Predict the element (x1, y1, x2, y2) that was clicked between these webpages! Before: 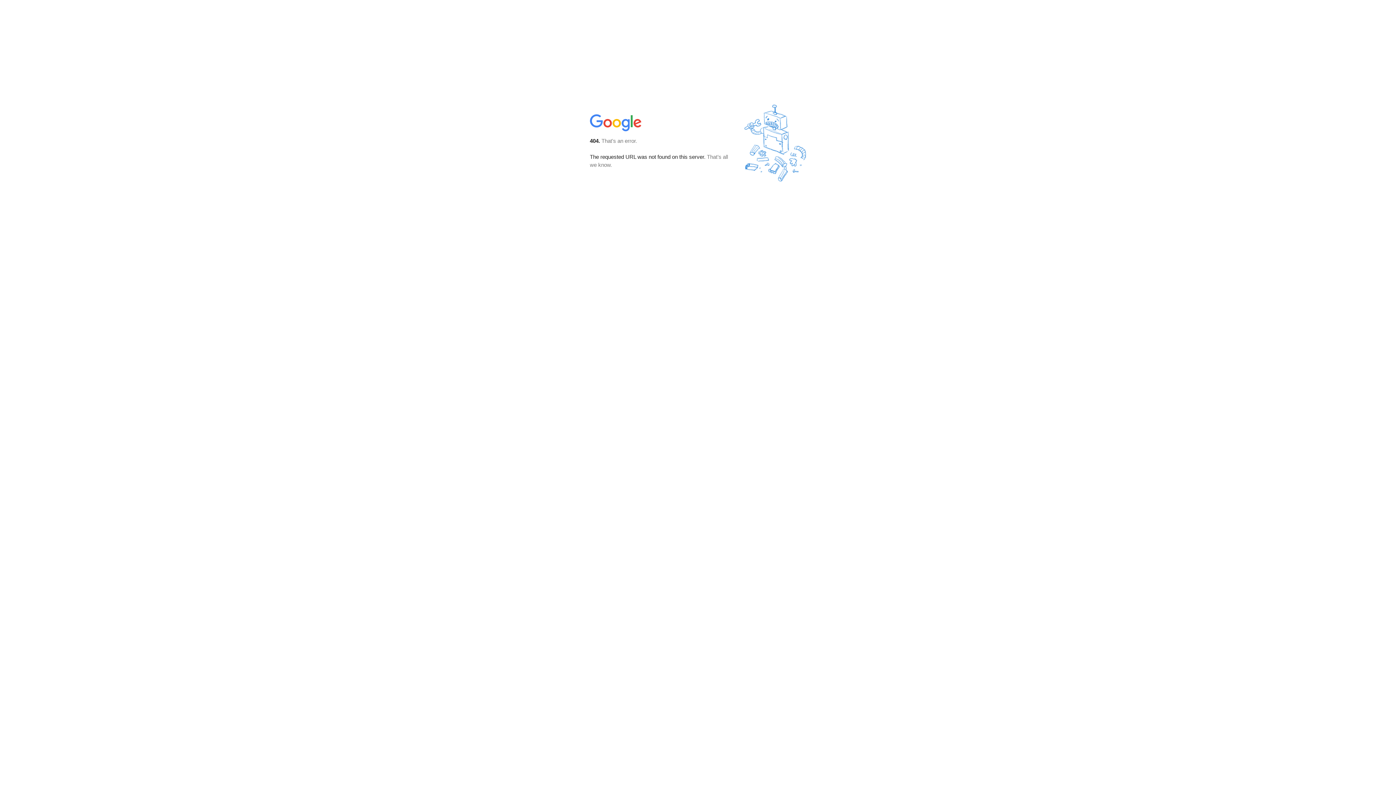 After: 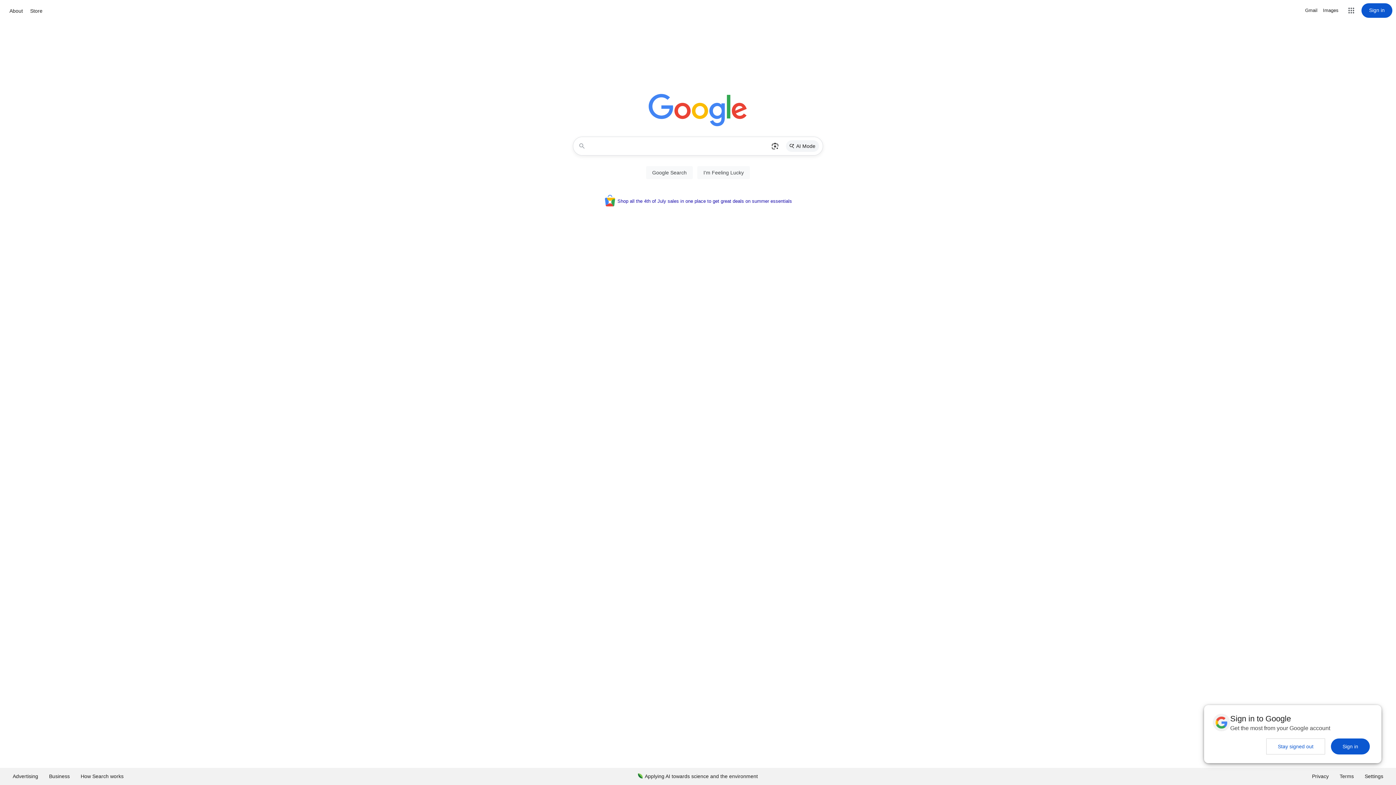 Action: bbox: (590, 127, 642, 134)